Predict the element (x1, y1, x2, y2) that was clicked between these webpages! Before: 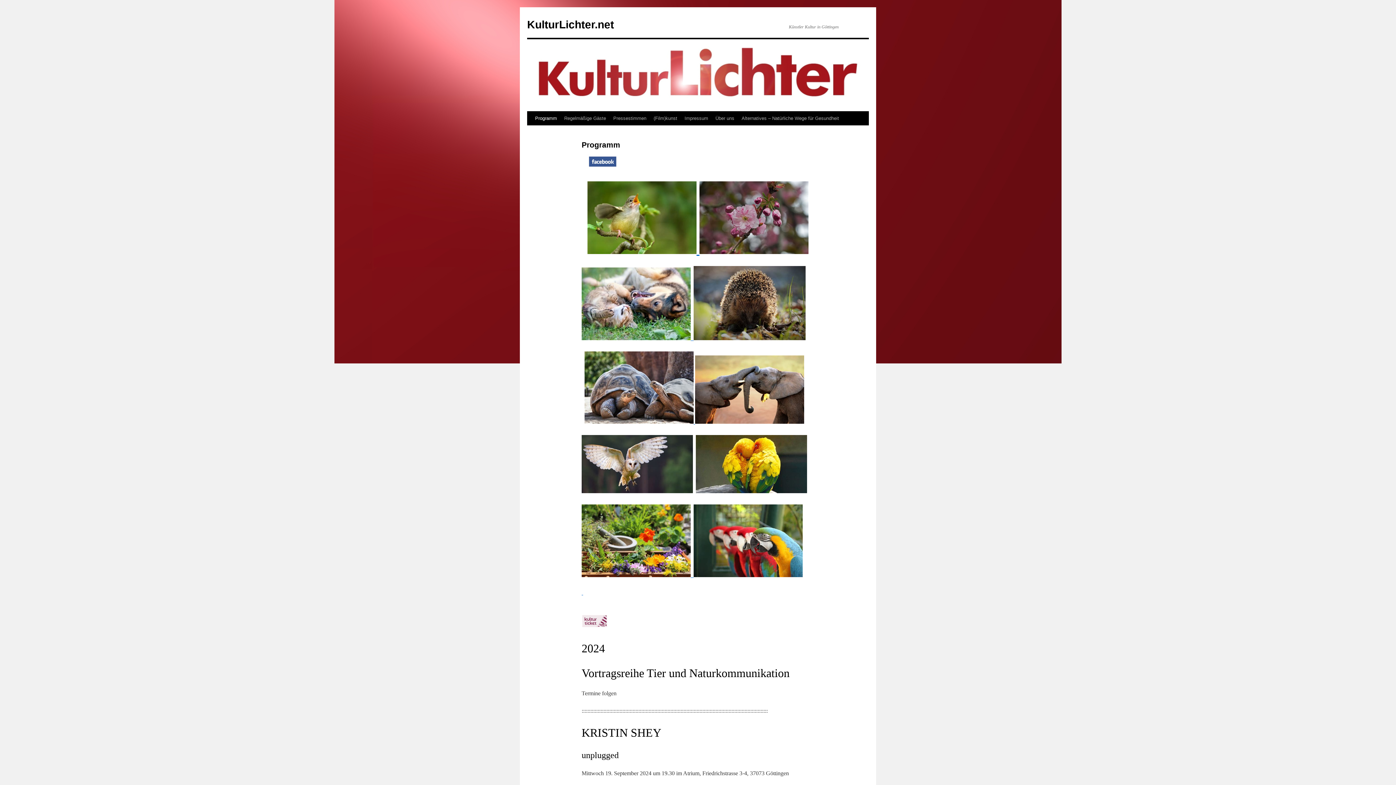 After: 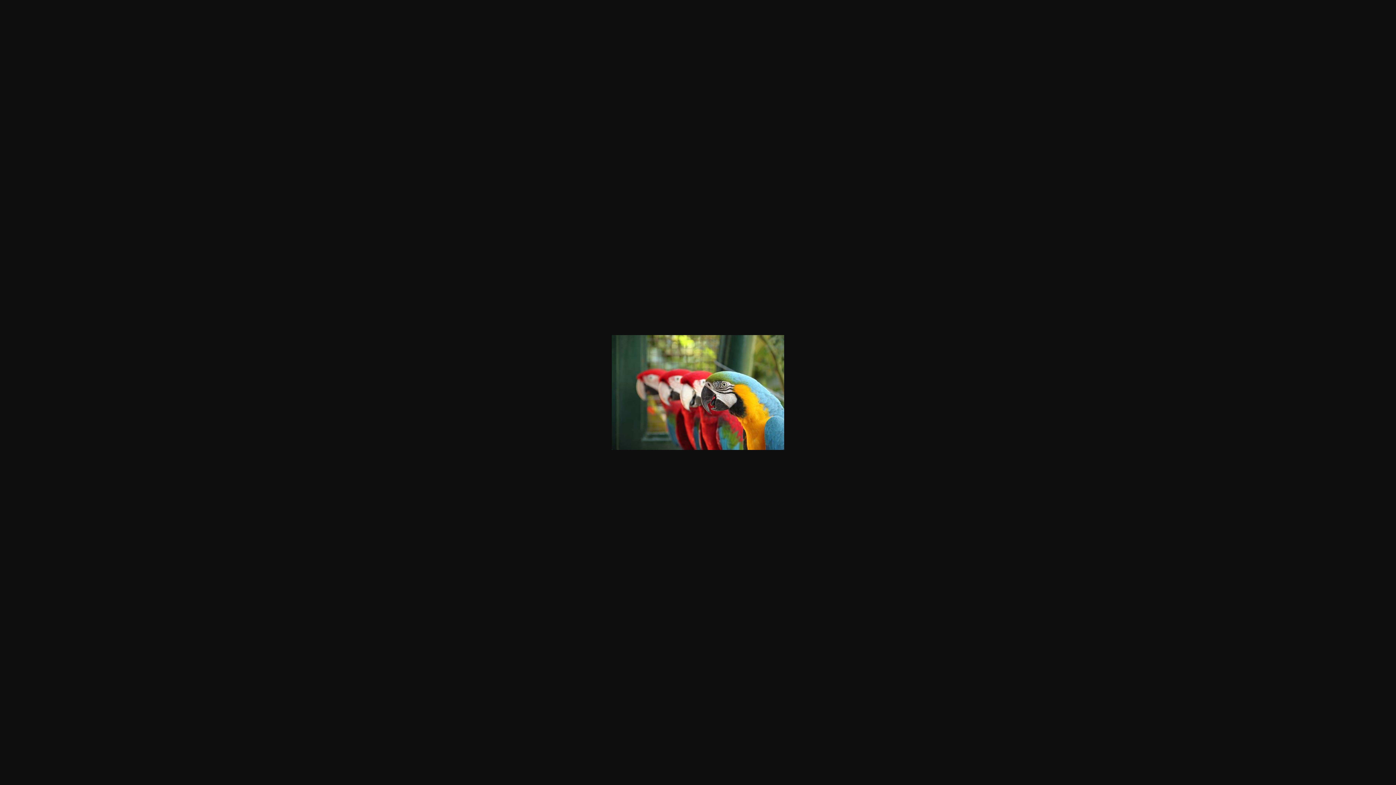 Action: bbox: (693, 572, 802, 578)